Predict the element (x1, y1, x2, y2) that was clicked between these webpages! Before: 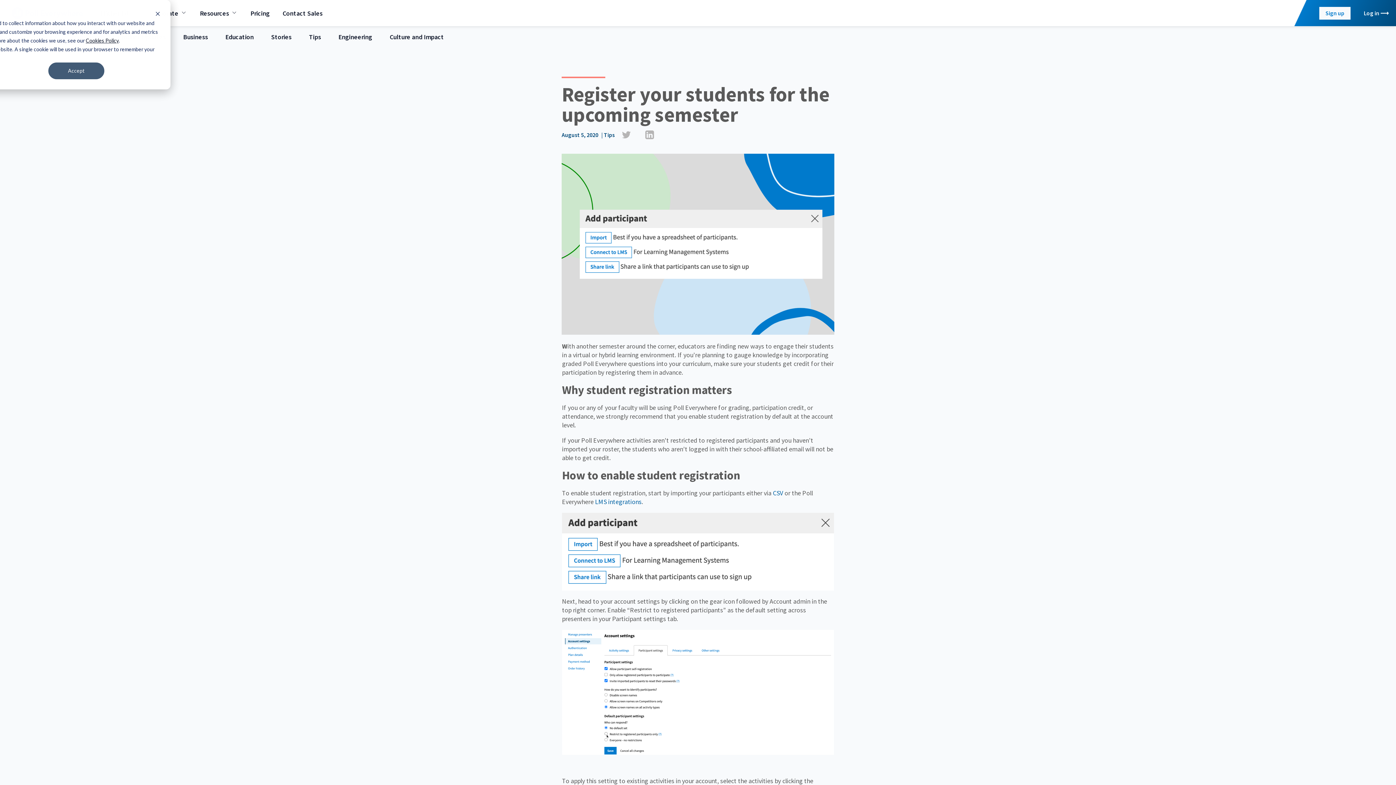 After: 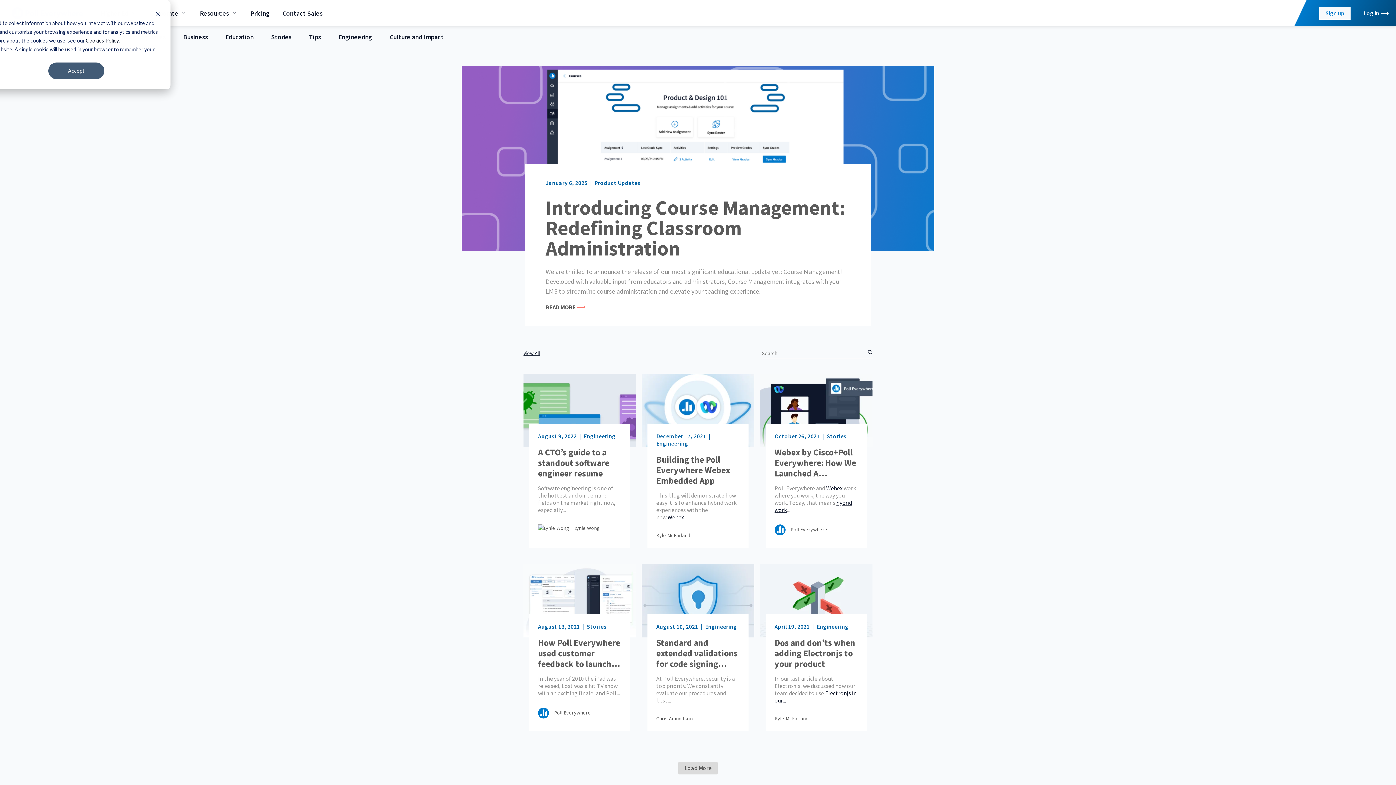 Action: bbox: (338, 32, 372, 41) label: Engineering